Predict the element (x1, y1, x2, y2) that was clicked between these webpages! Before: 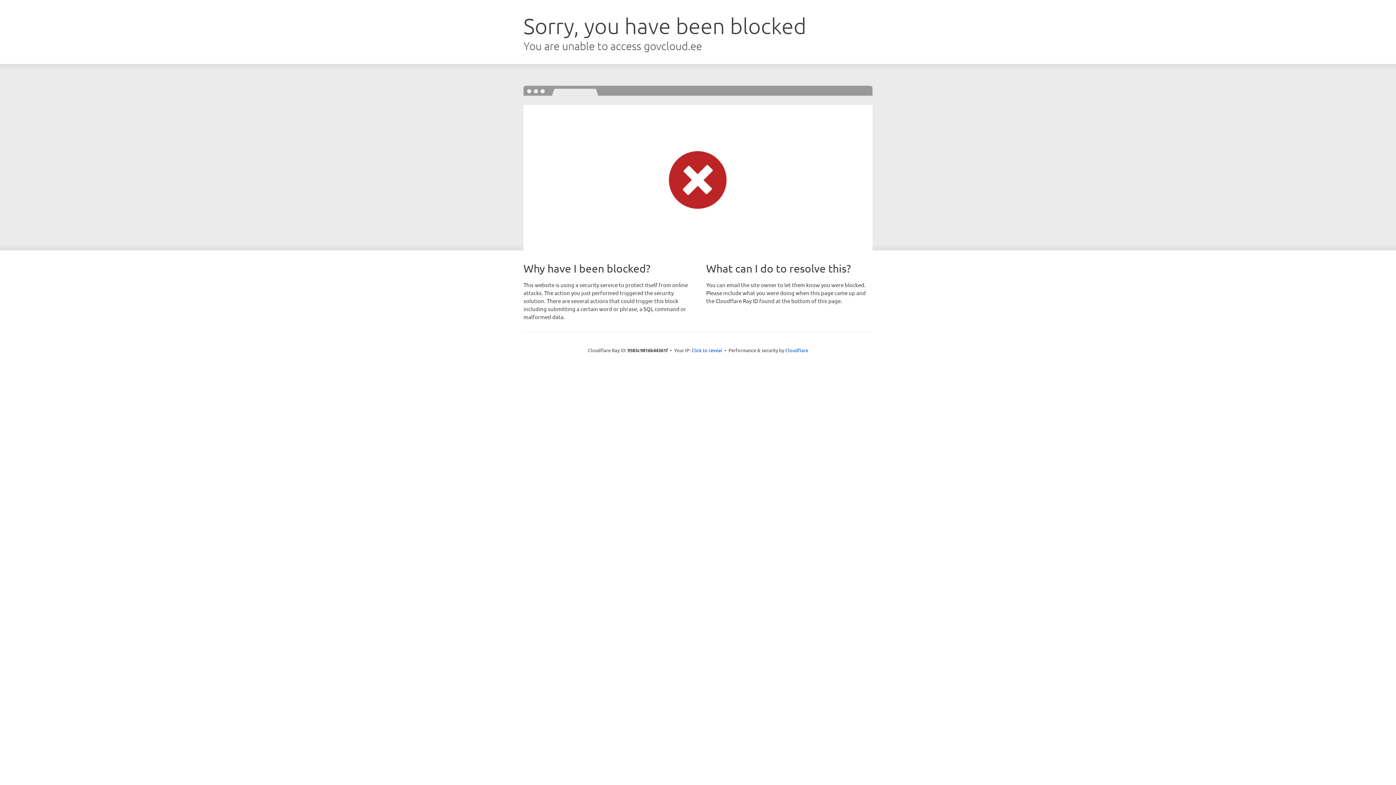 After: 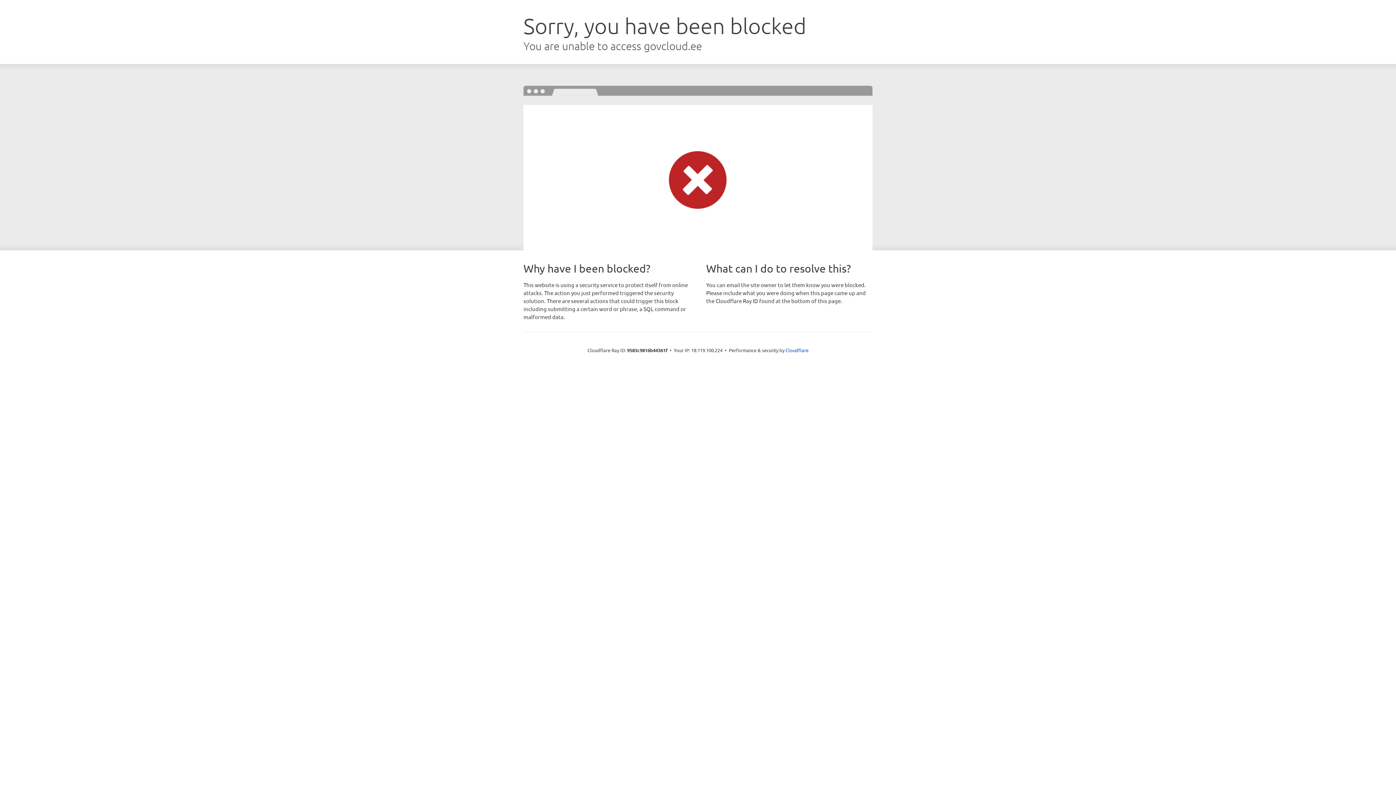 Action: bbox: (691, 346, 722, 353) label: Click to reveal